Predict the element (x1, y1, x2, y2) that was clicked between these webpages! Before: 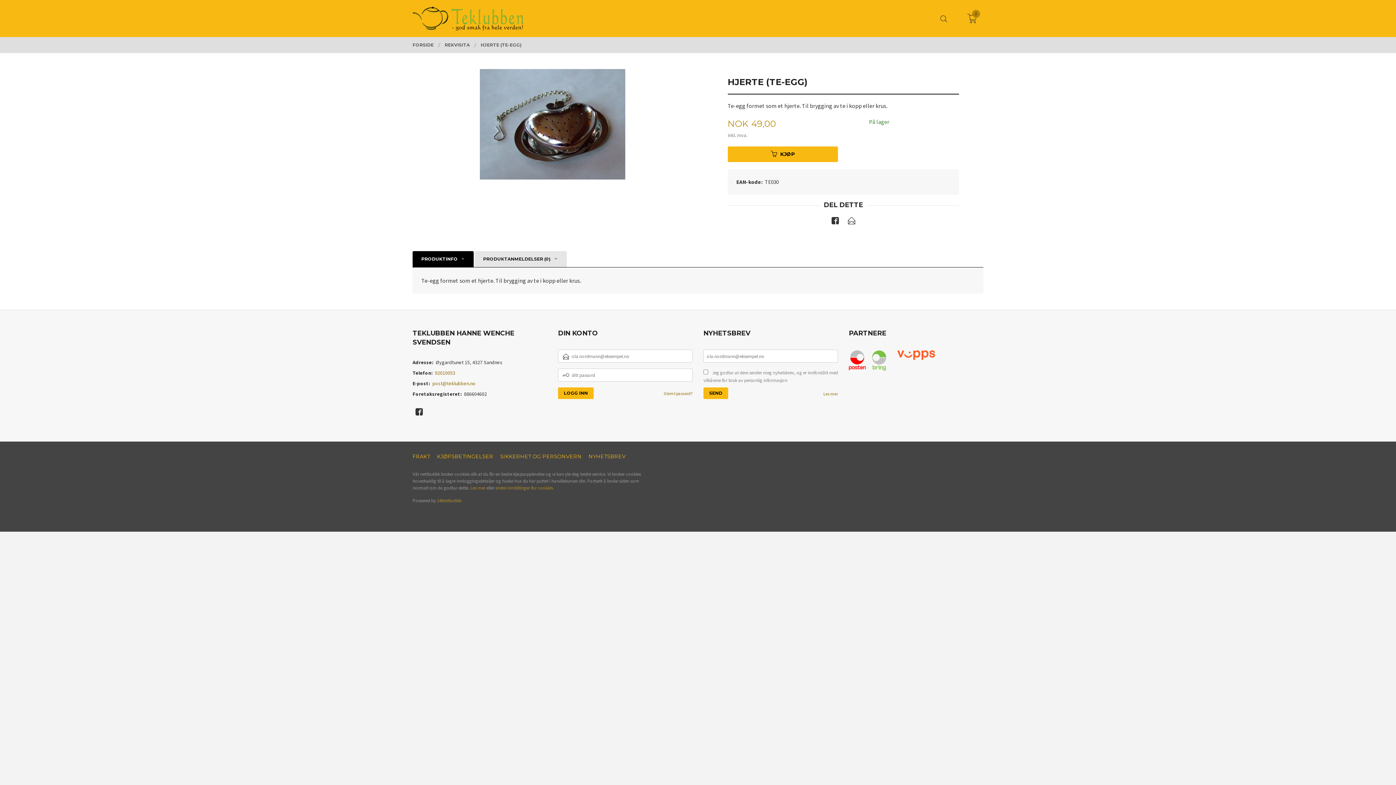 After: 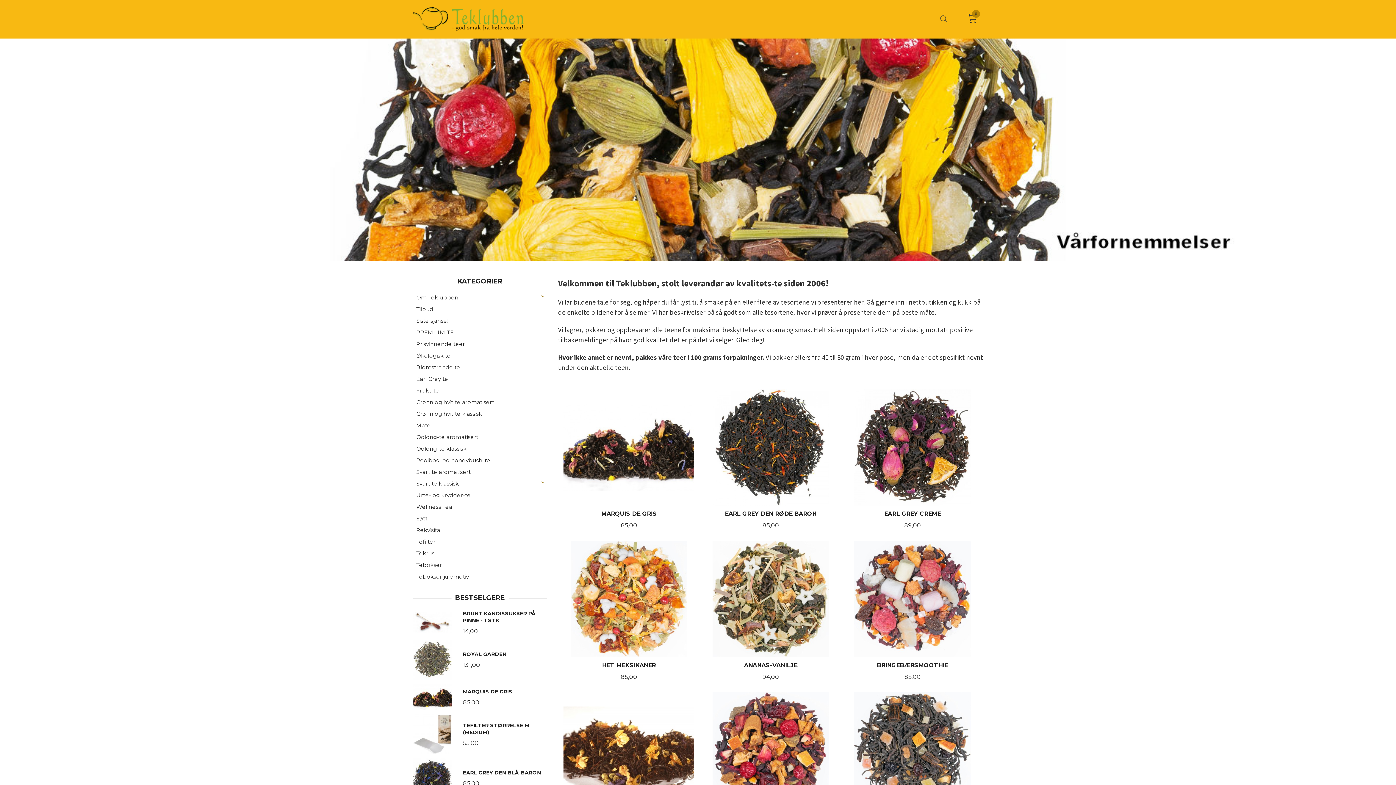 Action: label: FORSIDE bbox: (412, 37, 433, 53)